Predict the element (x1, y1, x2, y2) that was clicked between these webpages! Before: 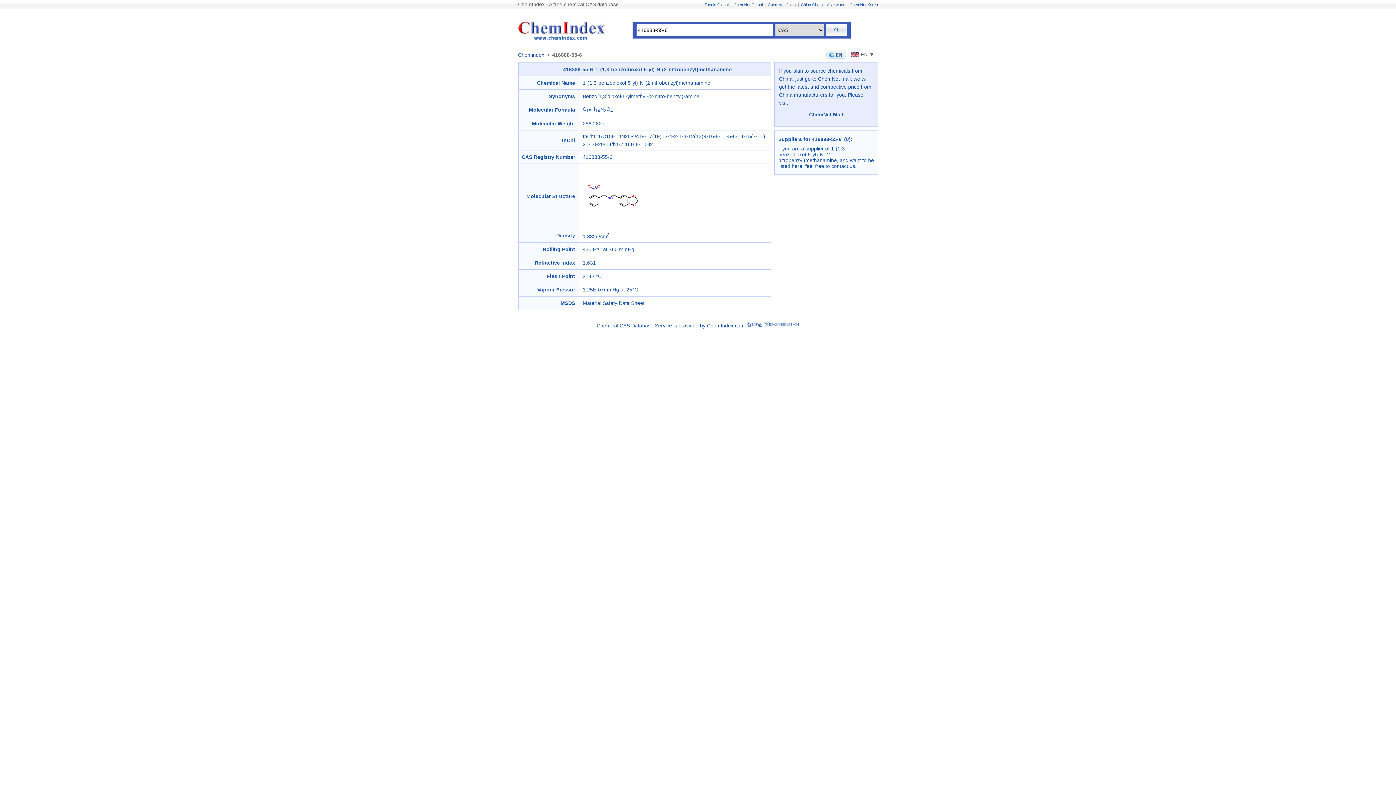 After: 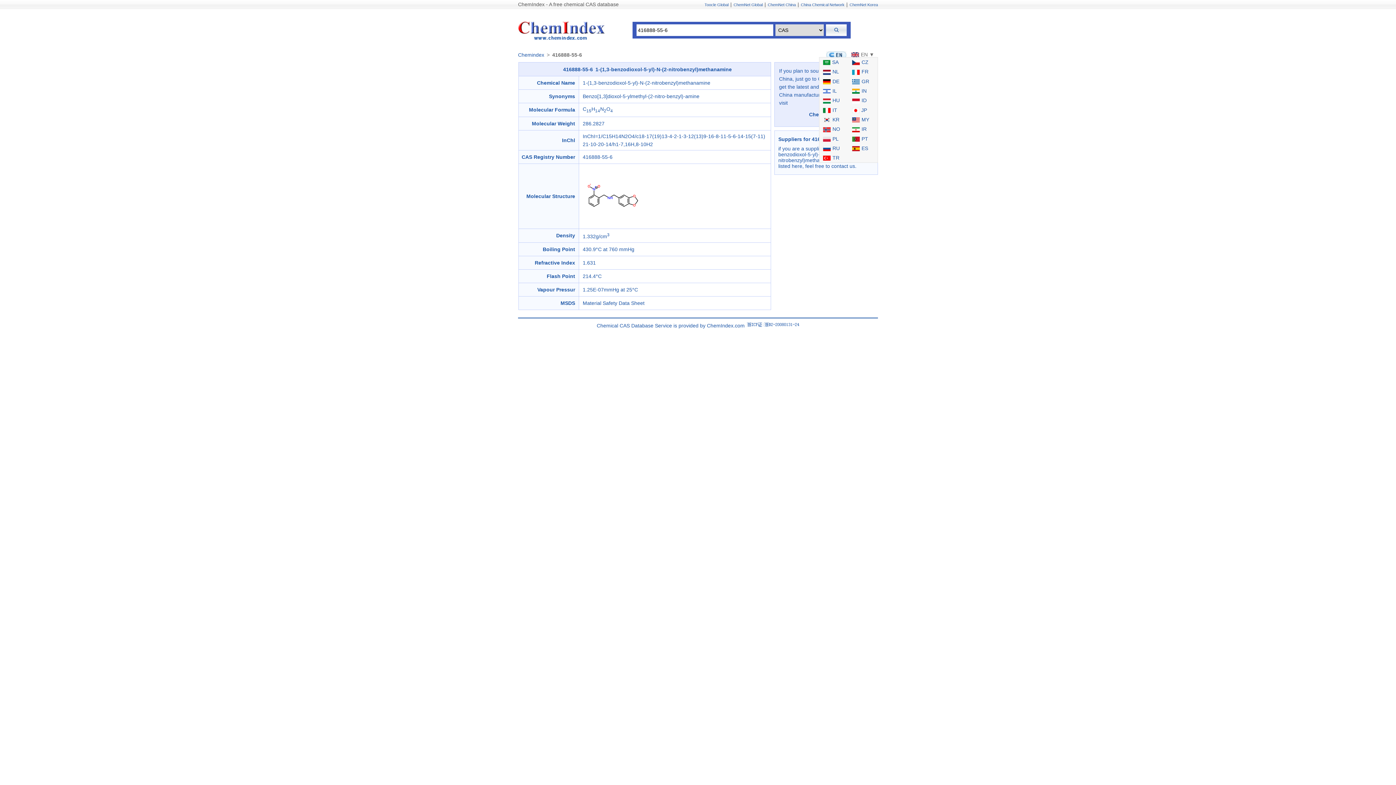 Action: label: EN ▼ bbox: (849, 51, 874, 57)